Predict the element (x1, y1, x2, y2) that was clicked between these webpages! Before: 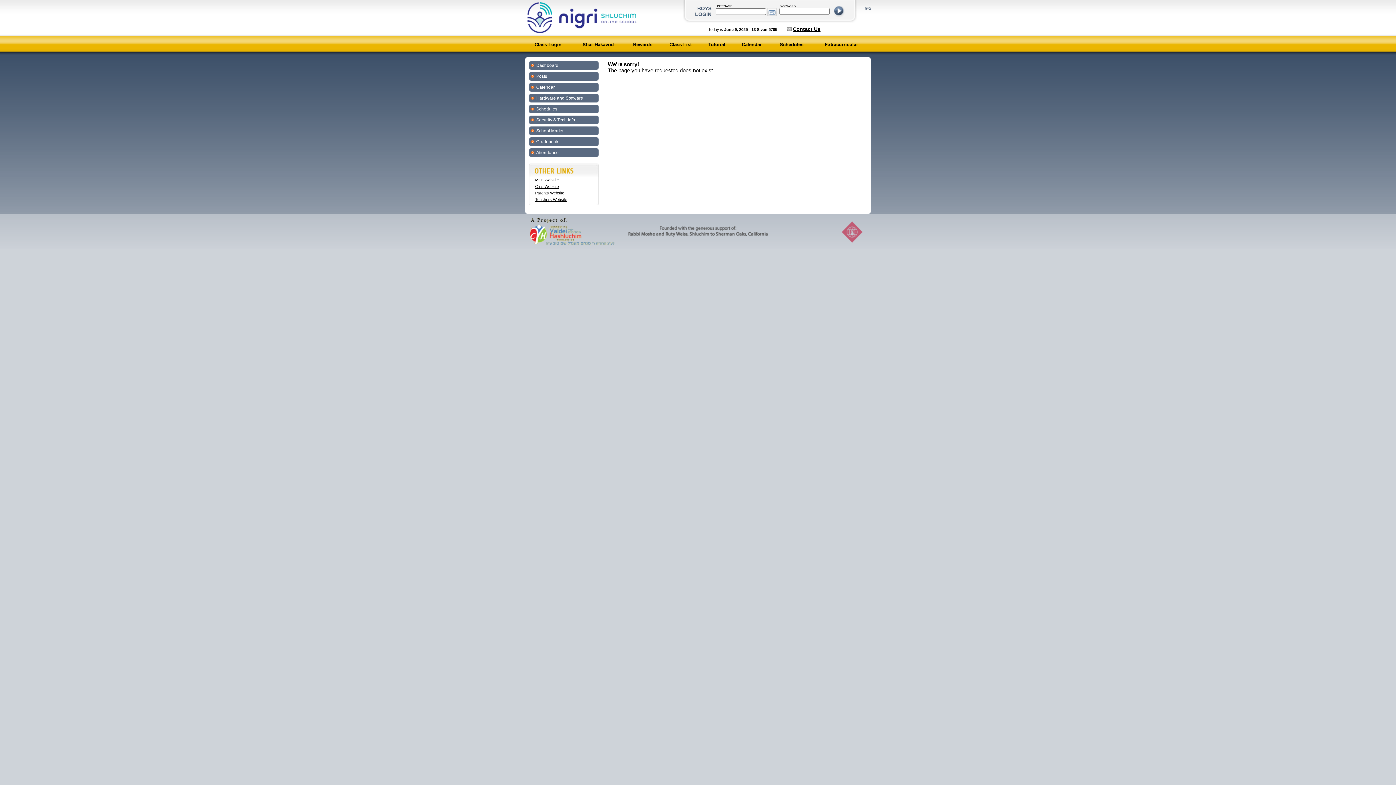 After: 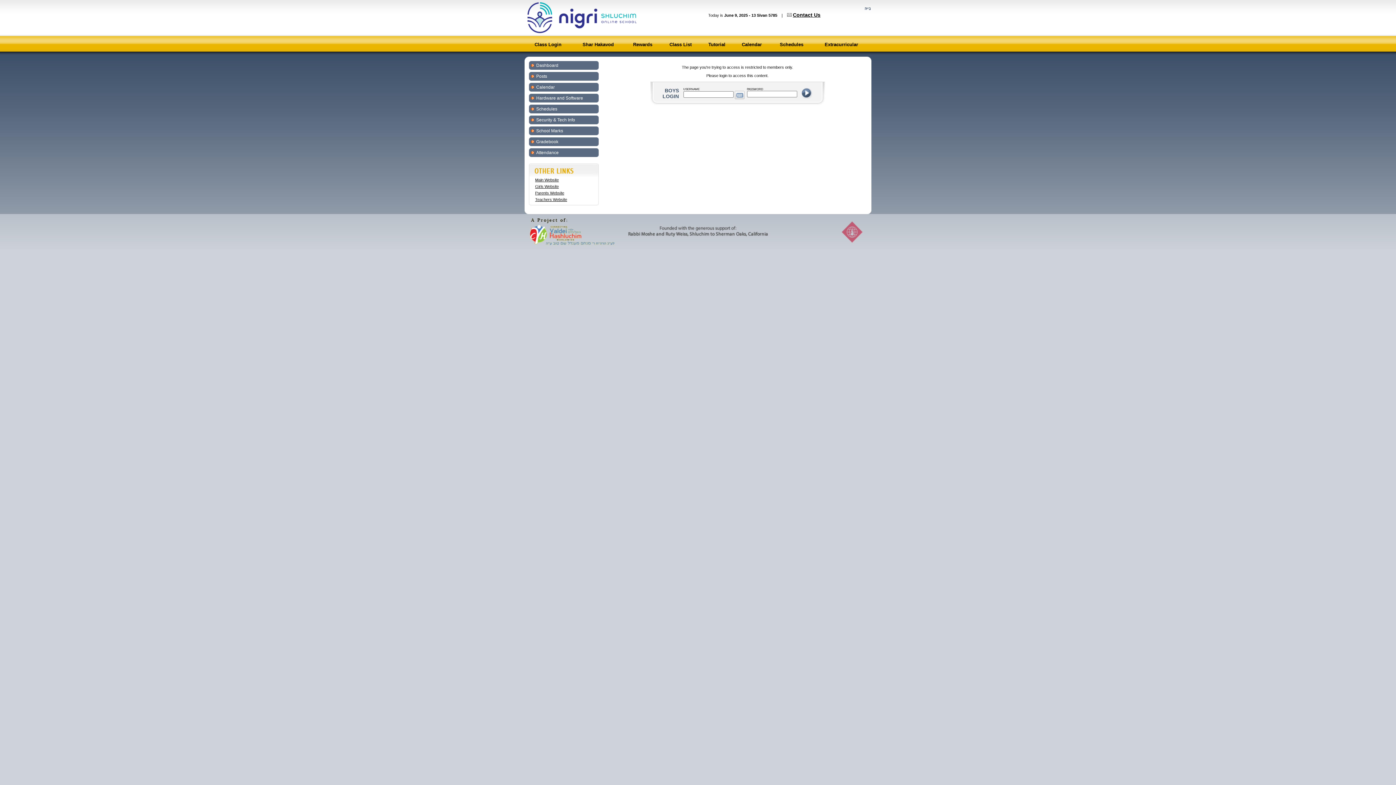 Action: bbox: (536, 62, 558, 68) label: Dashboard